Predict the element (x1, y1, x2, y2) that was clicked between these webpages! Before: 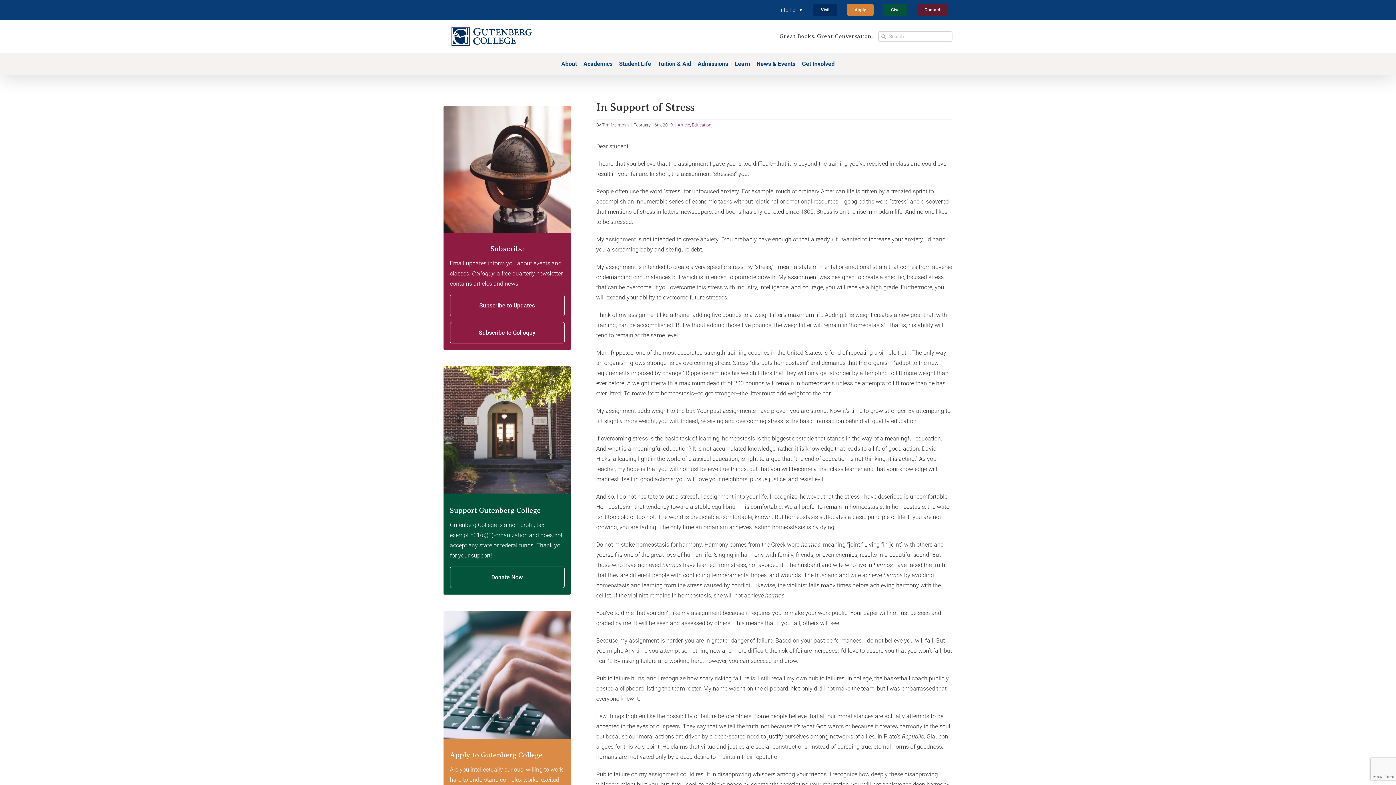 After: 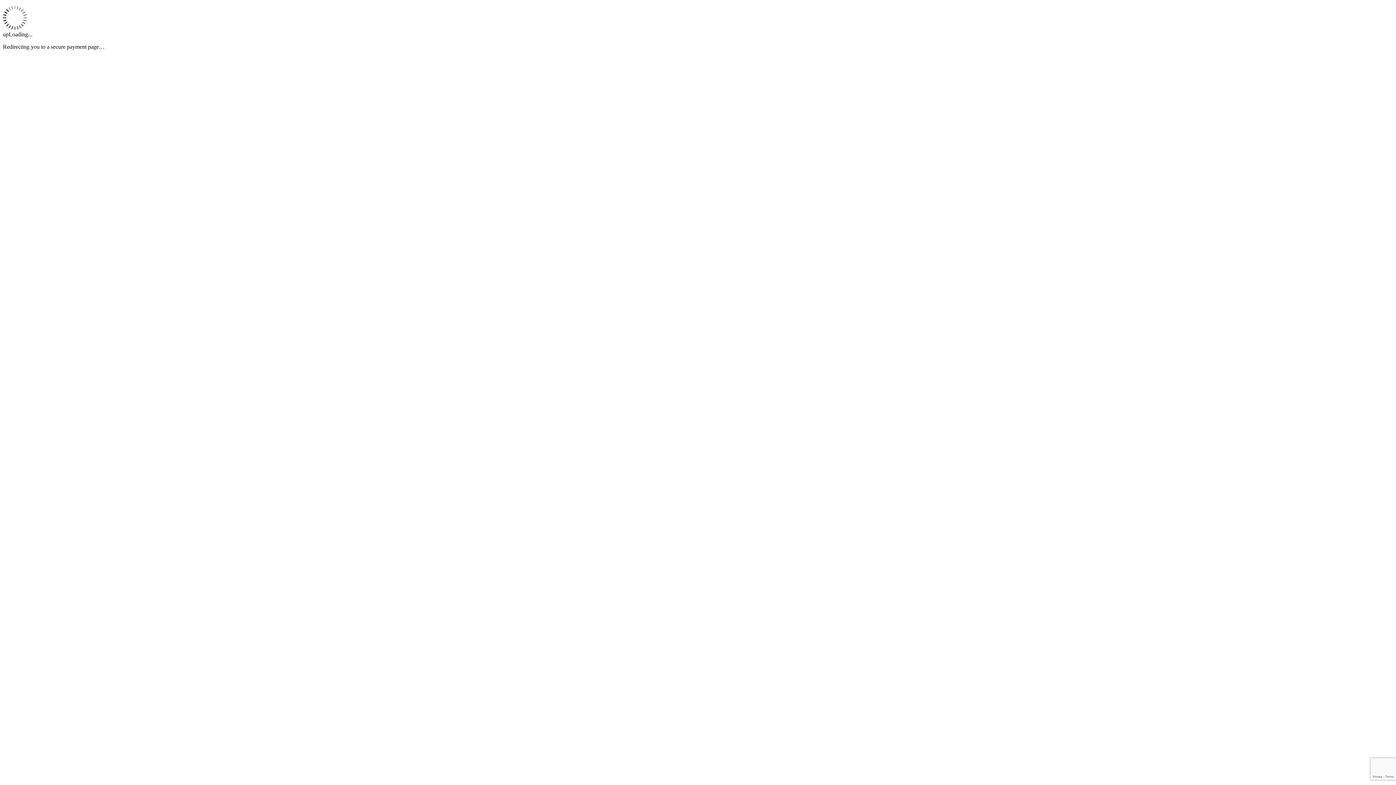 Action: bbox: (450, 322, 564, 343) label: Subscribe to Colloquy